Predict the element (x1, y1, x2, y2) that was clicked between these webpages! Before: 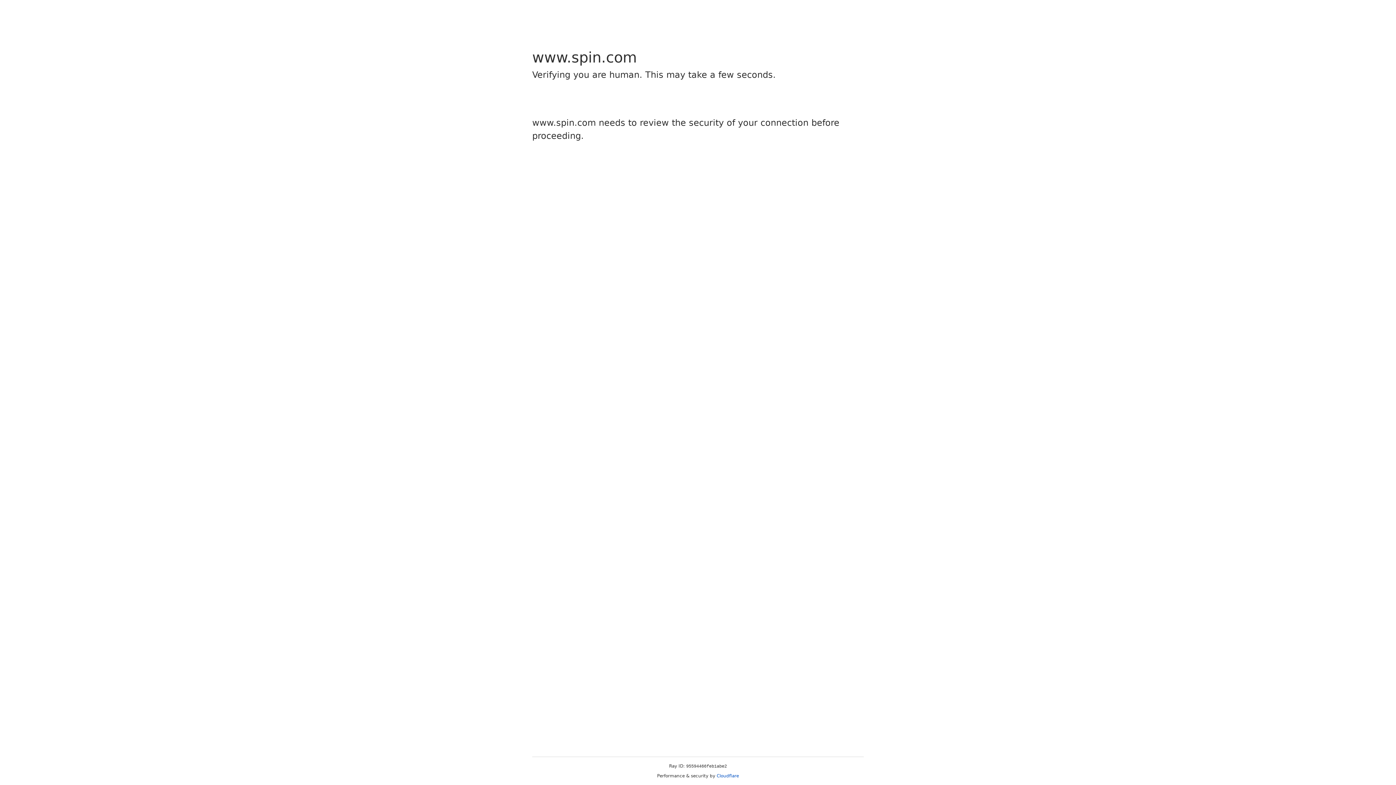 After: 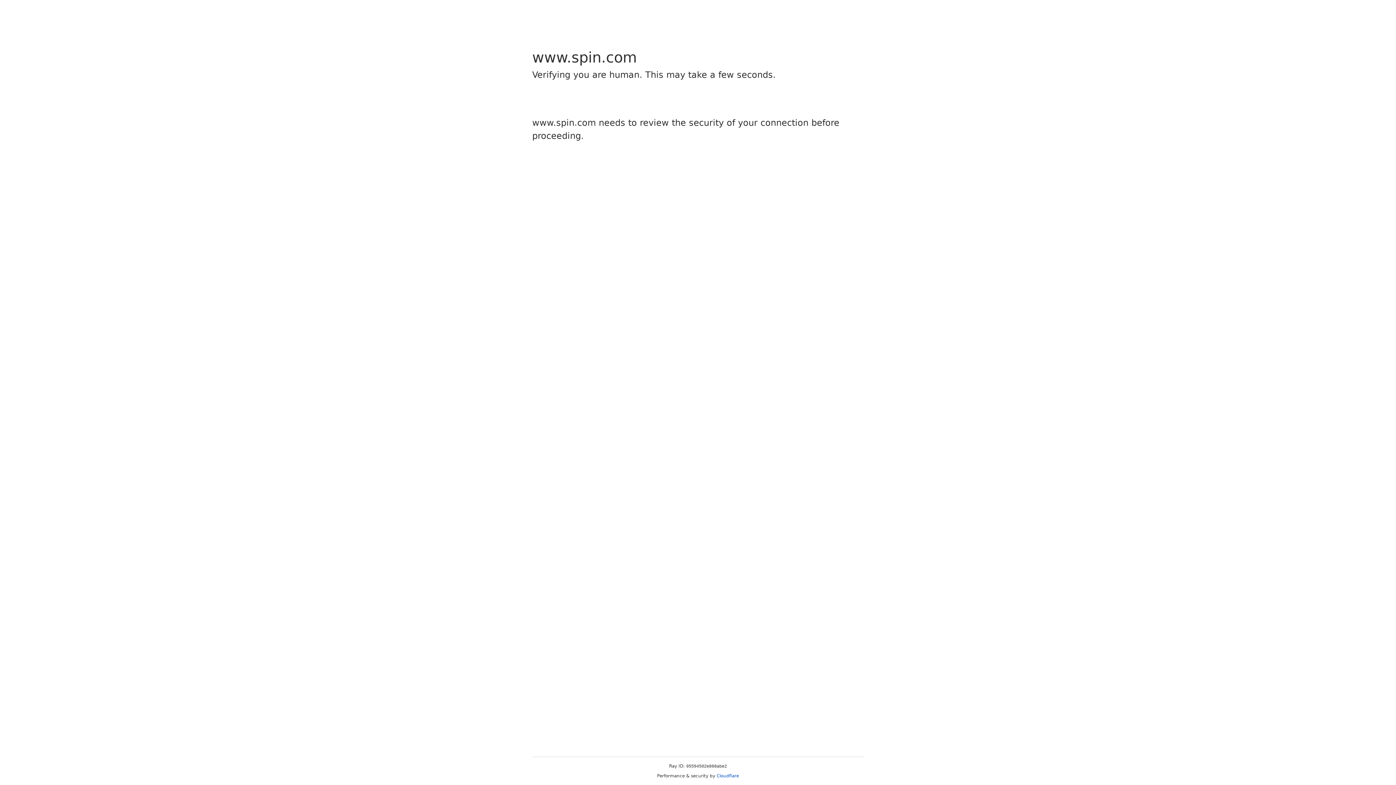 Action: bbox: (716, 773, 739, 778) label: Cloudflare